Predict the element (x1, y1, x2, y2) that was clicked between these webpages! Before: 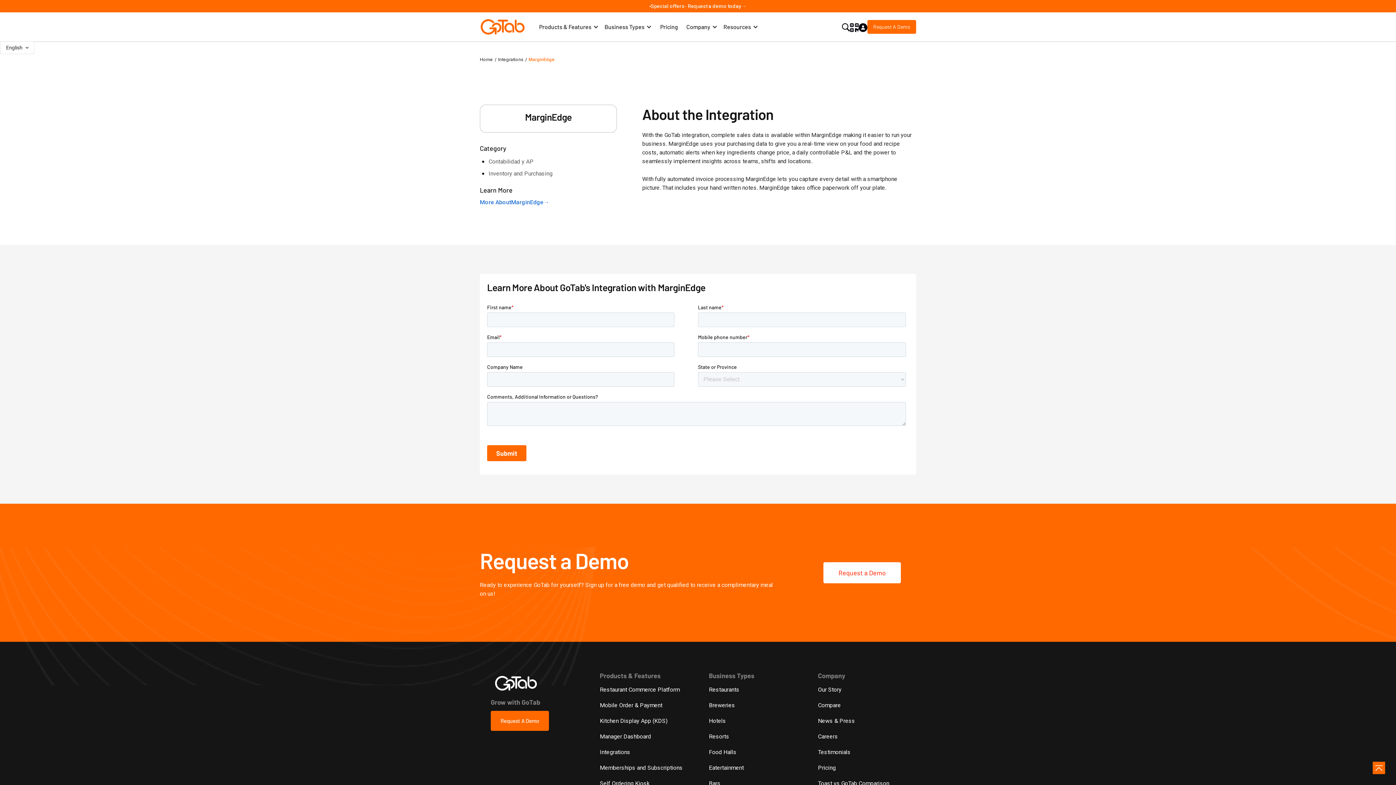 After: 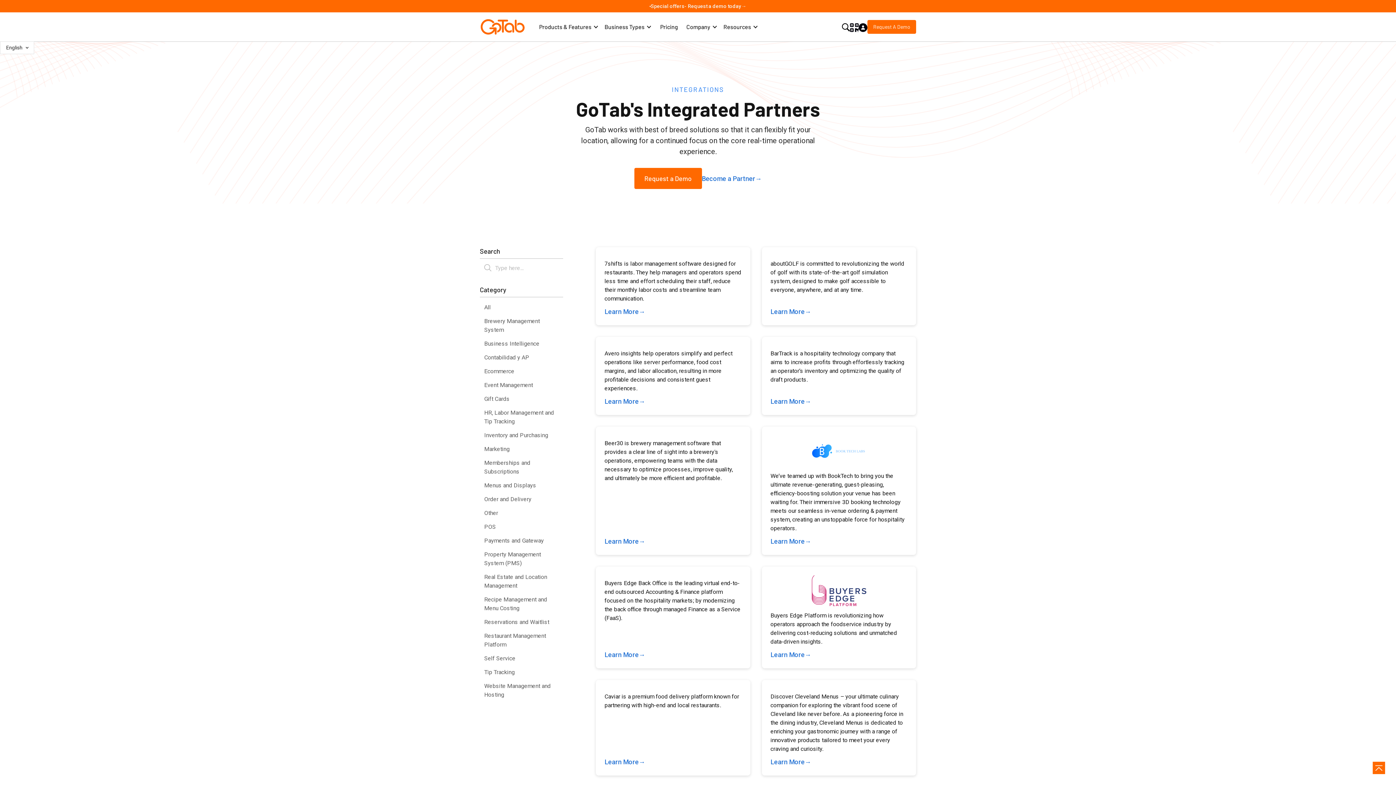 Action: label: Integrations bbox: (498, 56, 523, 62)